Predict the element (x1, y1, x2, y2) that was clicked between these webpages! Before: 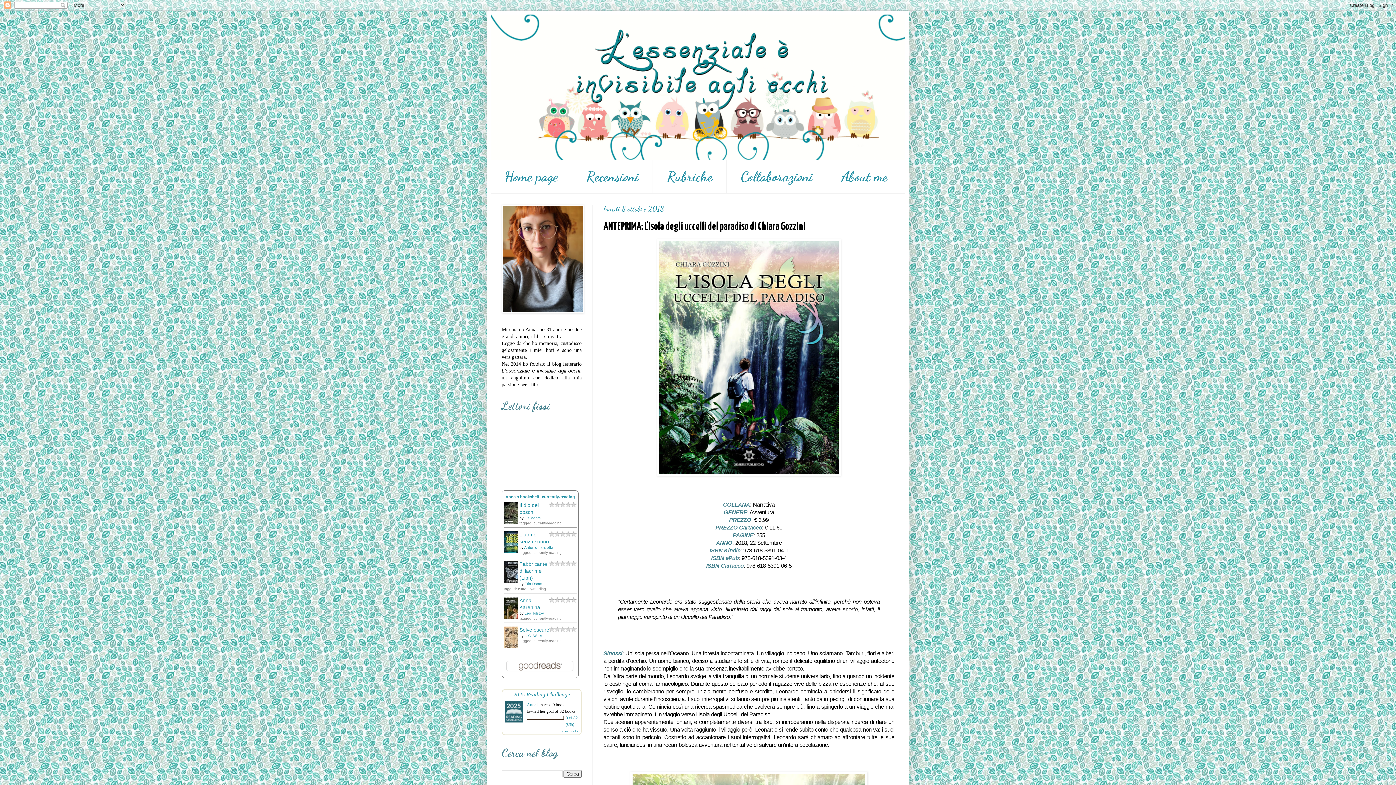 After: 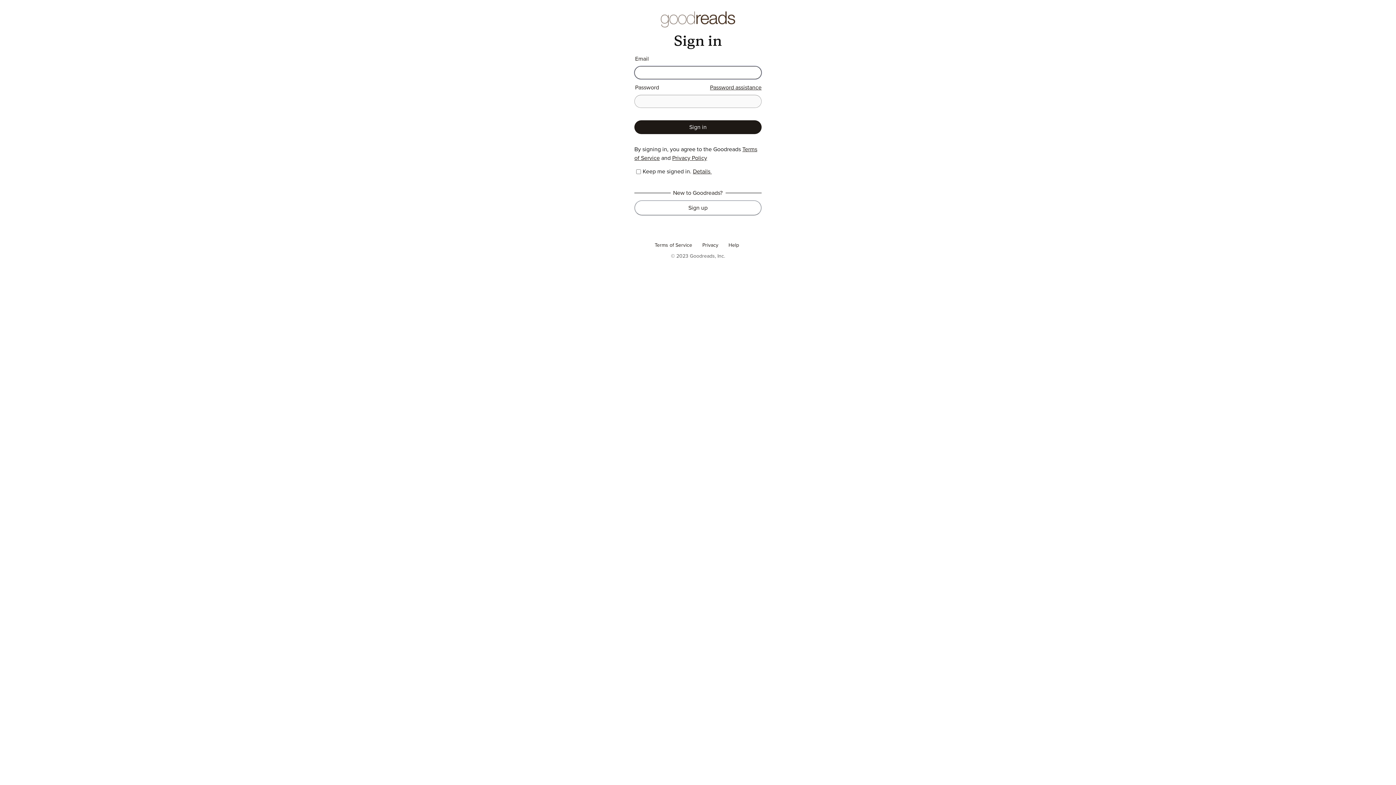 Action: label: 2025 Reading Challenge bbox: (513, 691, 570, 697)